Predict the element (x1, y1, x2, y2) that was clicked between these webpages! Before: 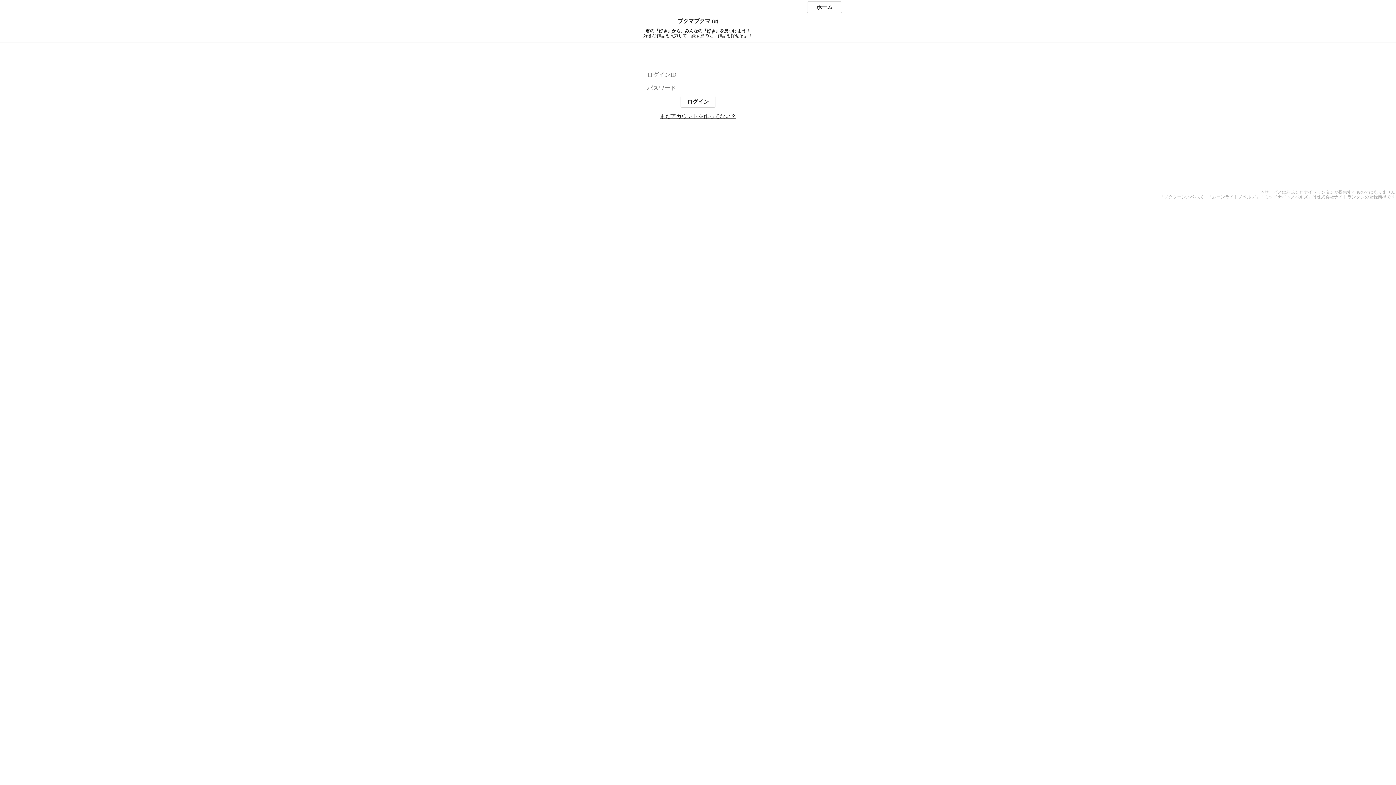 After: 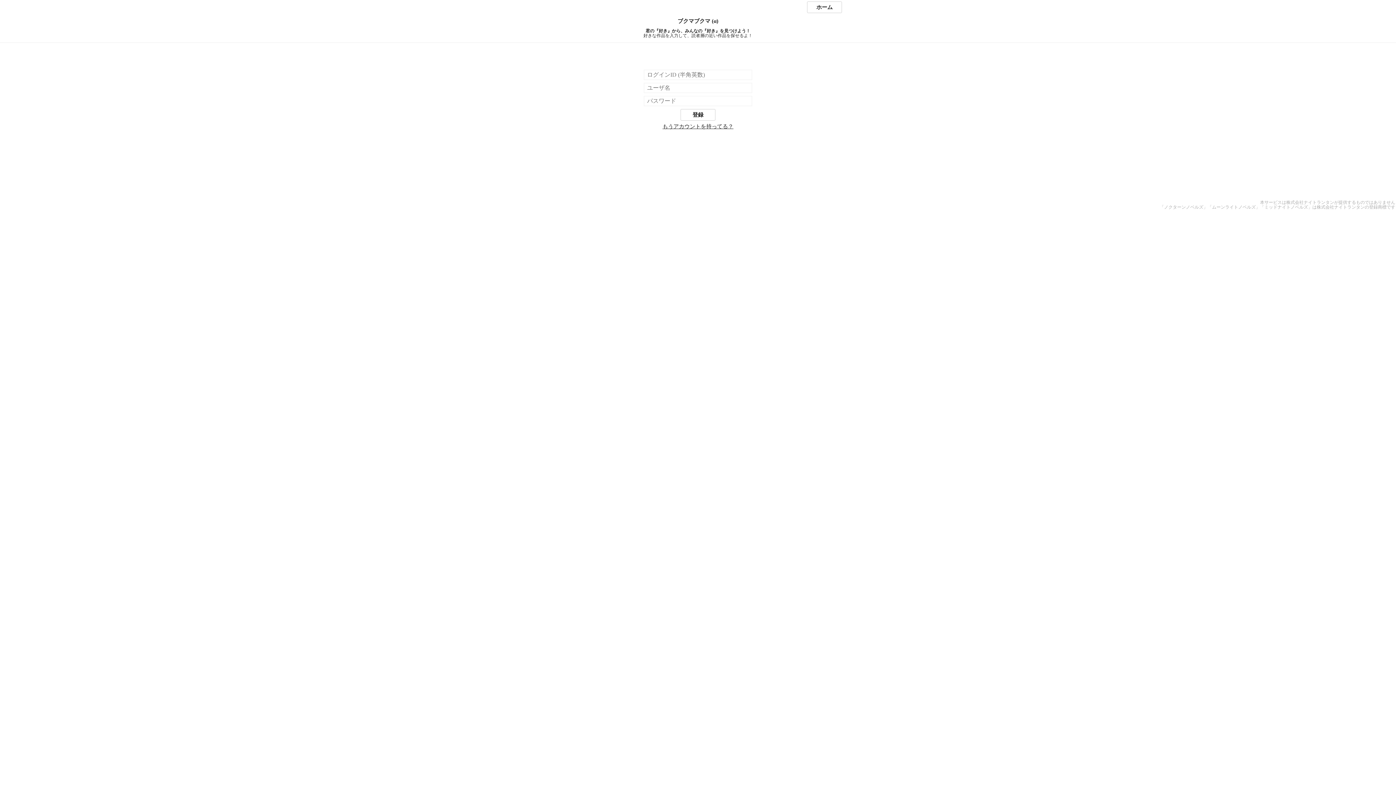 Action: label: まだアカウントを作ってない？ bbox: (660, 113, 736, 119)